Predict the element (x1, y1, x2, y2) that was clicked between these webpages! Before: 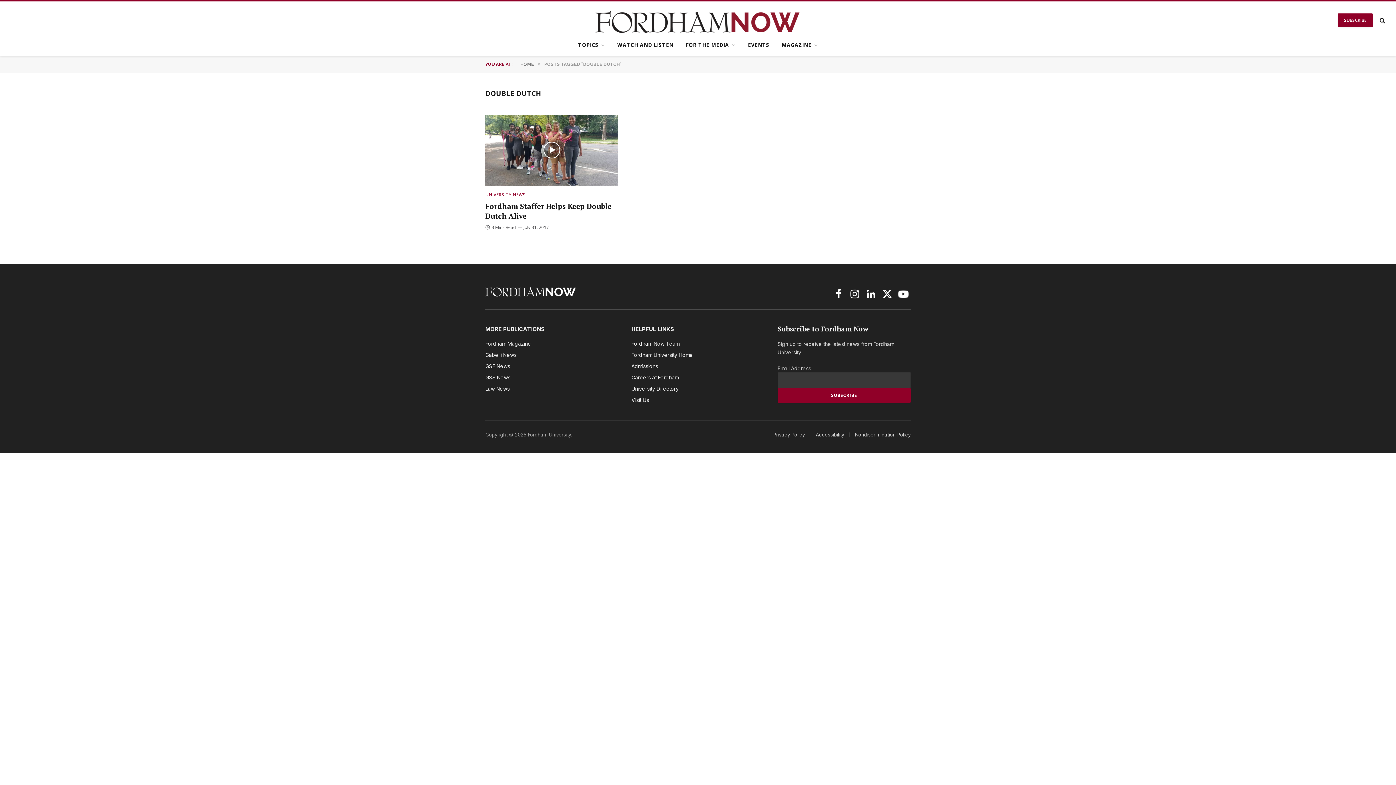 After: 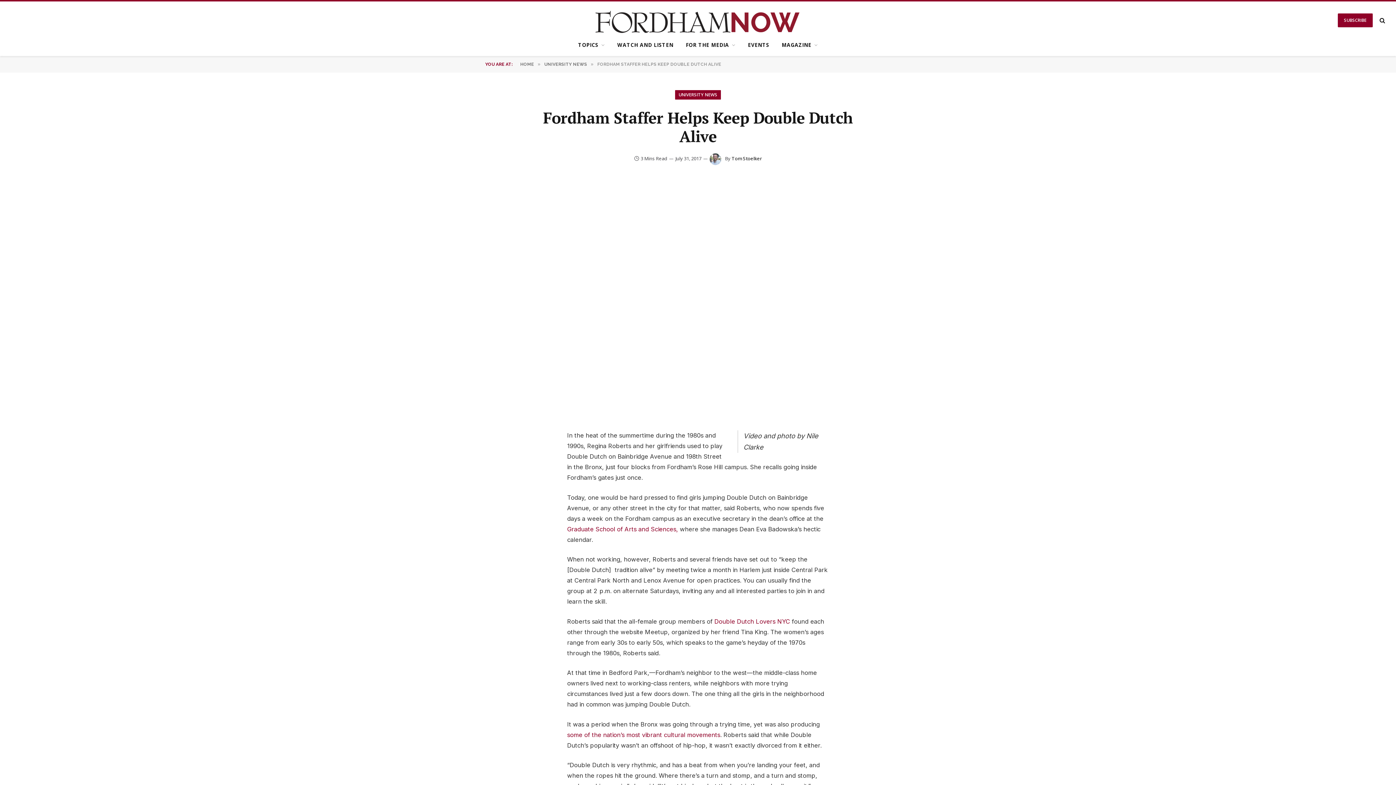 Action: label: Fordham Staffer Helps Keep Double Dutch Alive bbox: (485, 201, 618, 220)